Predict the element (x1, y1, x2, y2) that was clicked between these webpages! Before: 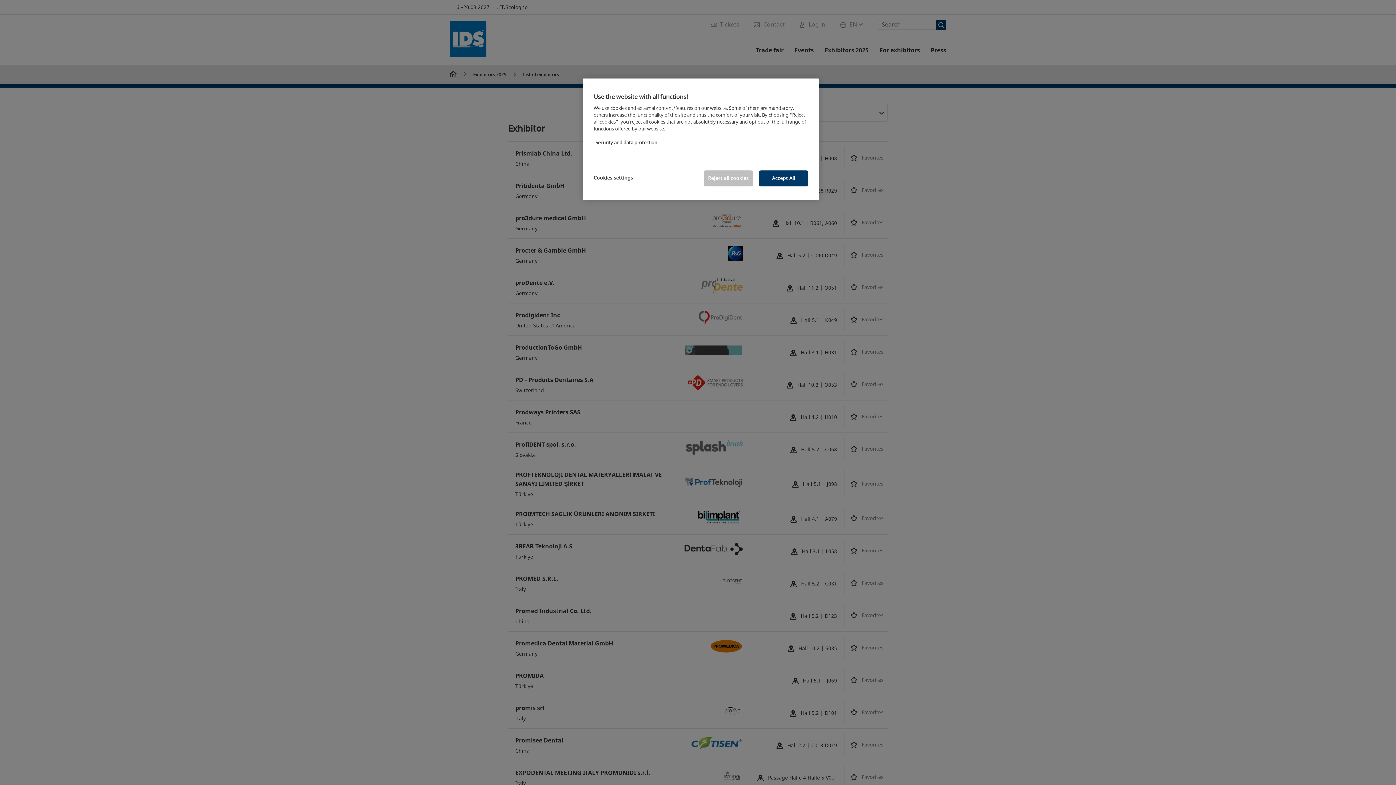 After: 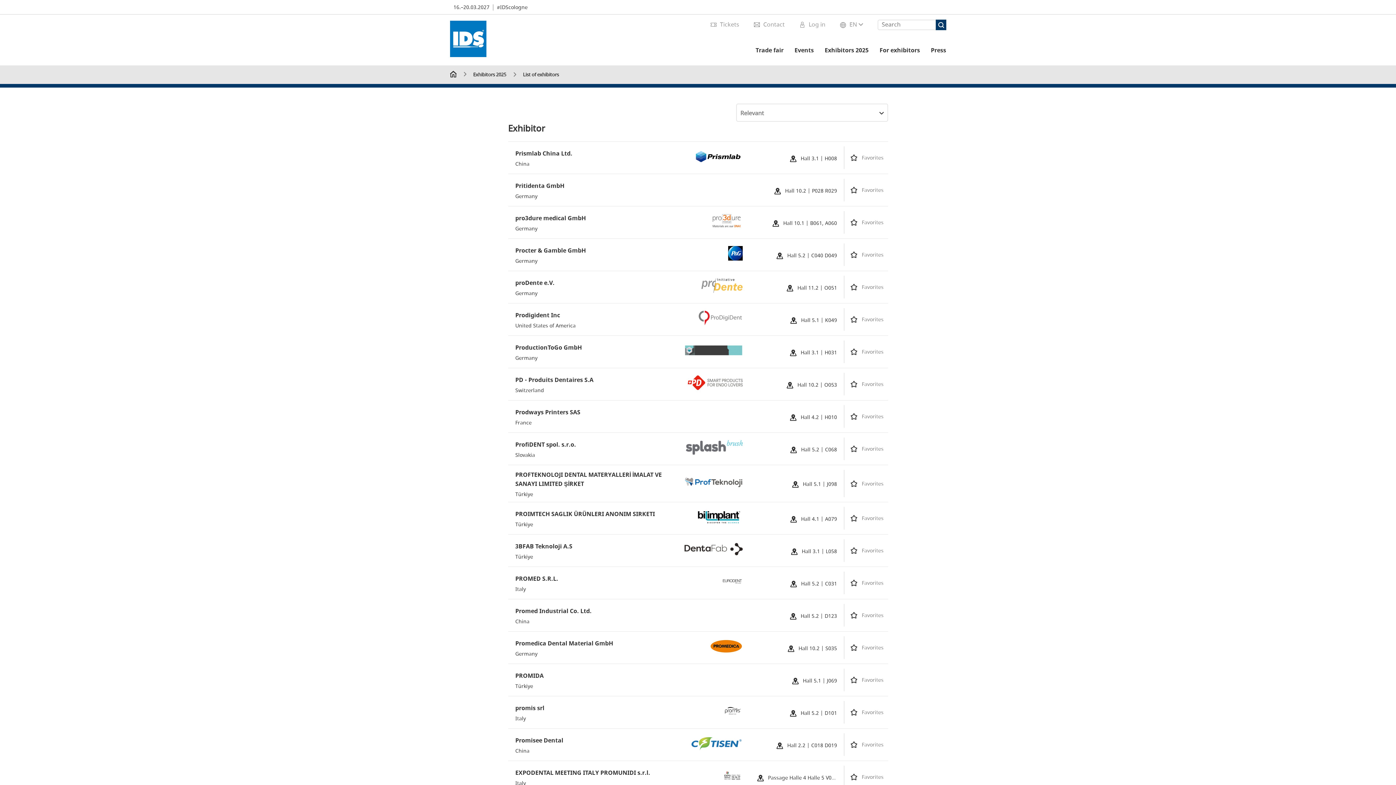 Action: bbox: (704, 170, 753, 186) label: Reject all cookies